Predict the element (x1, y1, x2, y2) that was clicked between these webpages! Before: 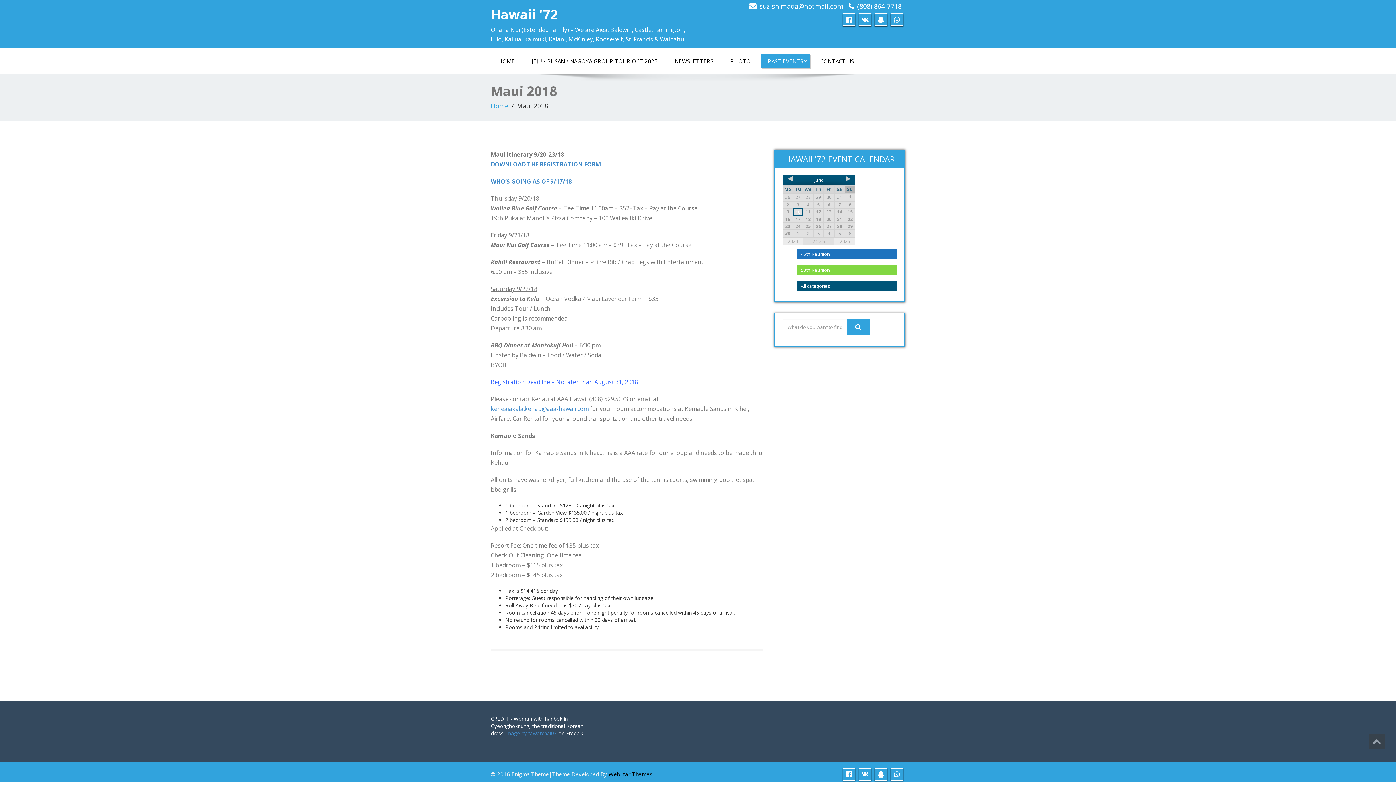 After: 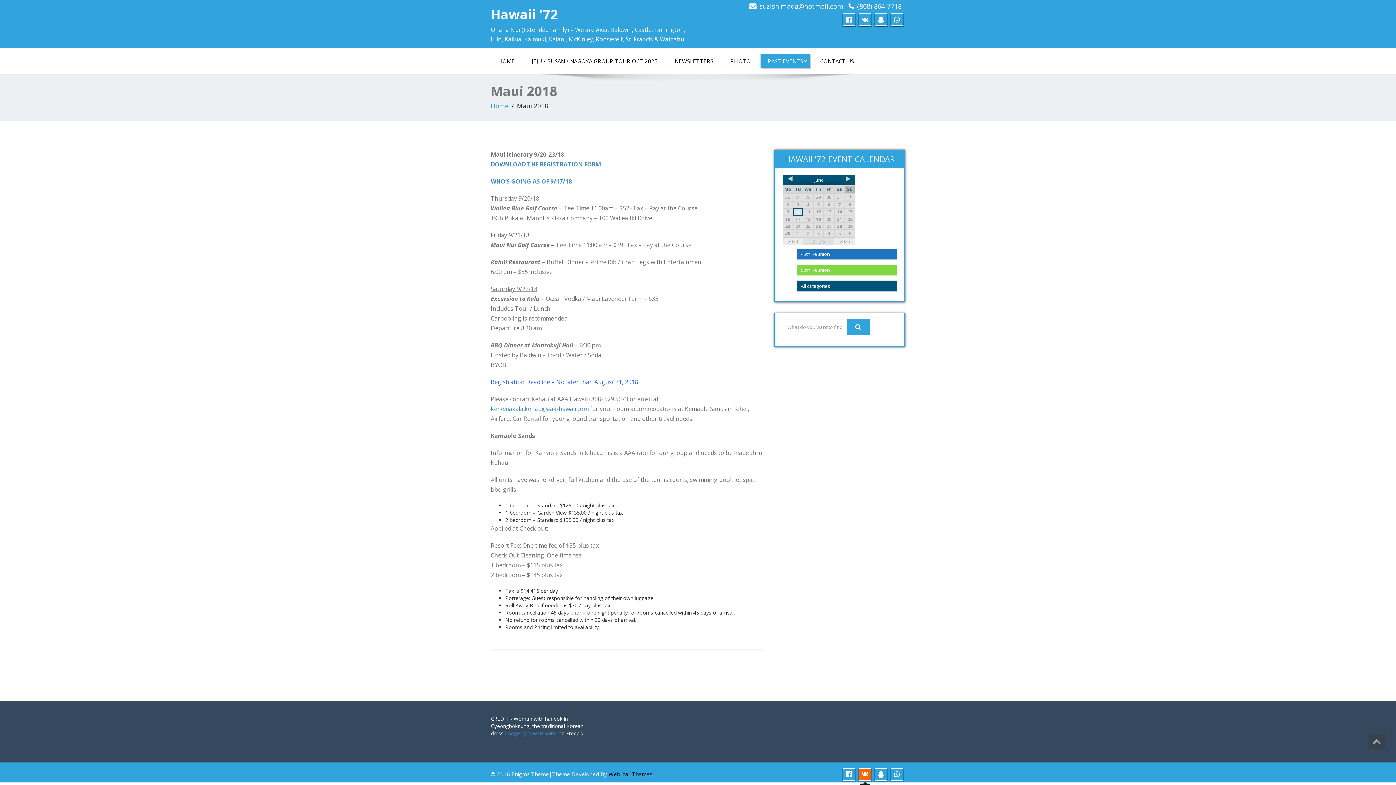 Action: bbox: (861, 770, 868, 778)